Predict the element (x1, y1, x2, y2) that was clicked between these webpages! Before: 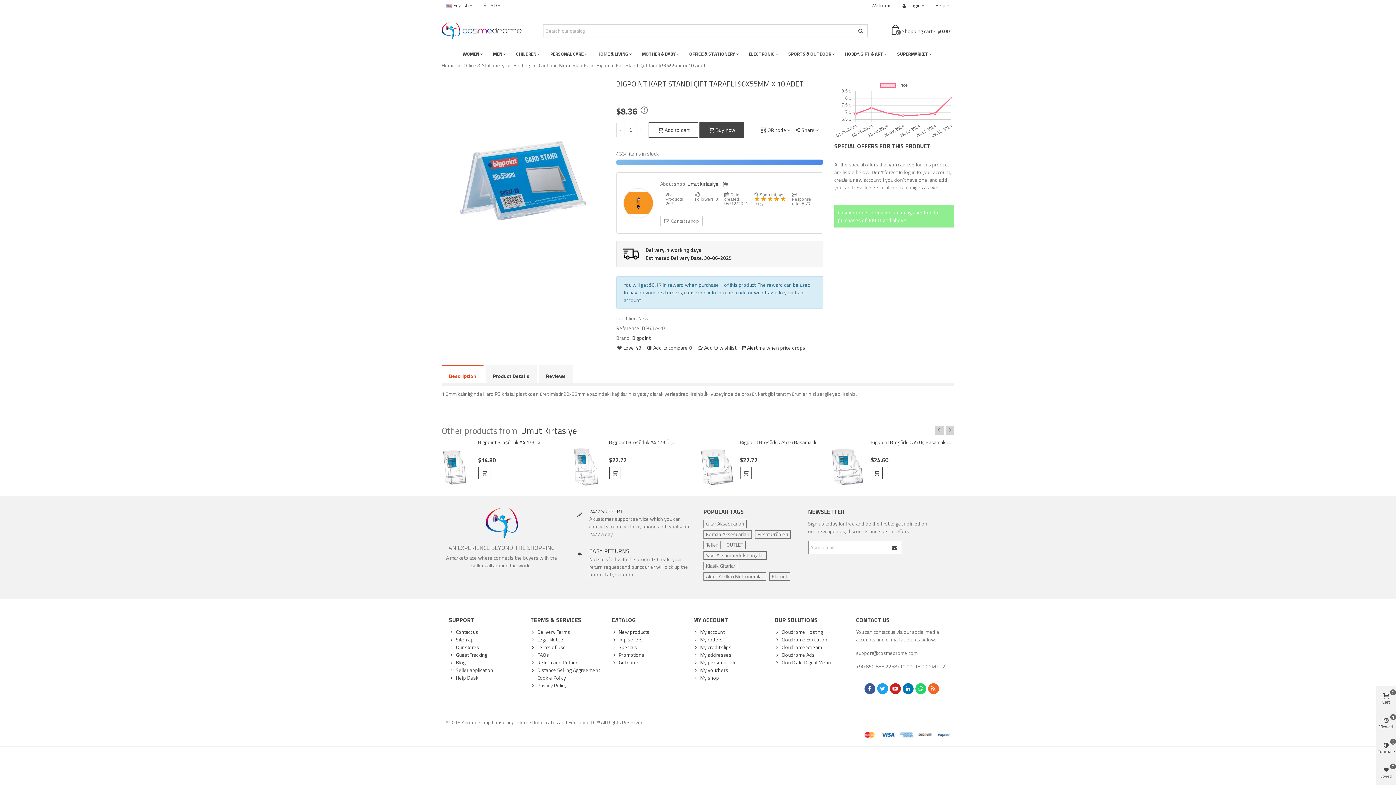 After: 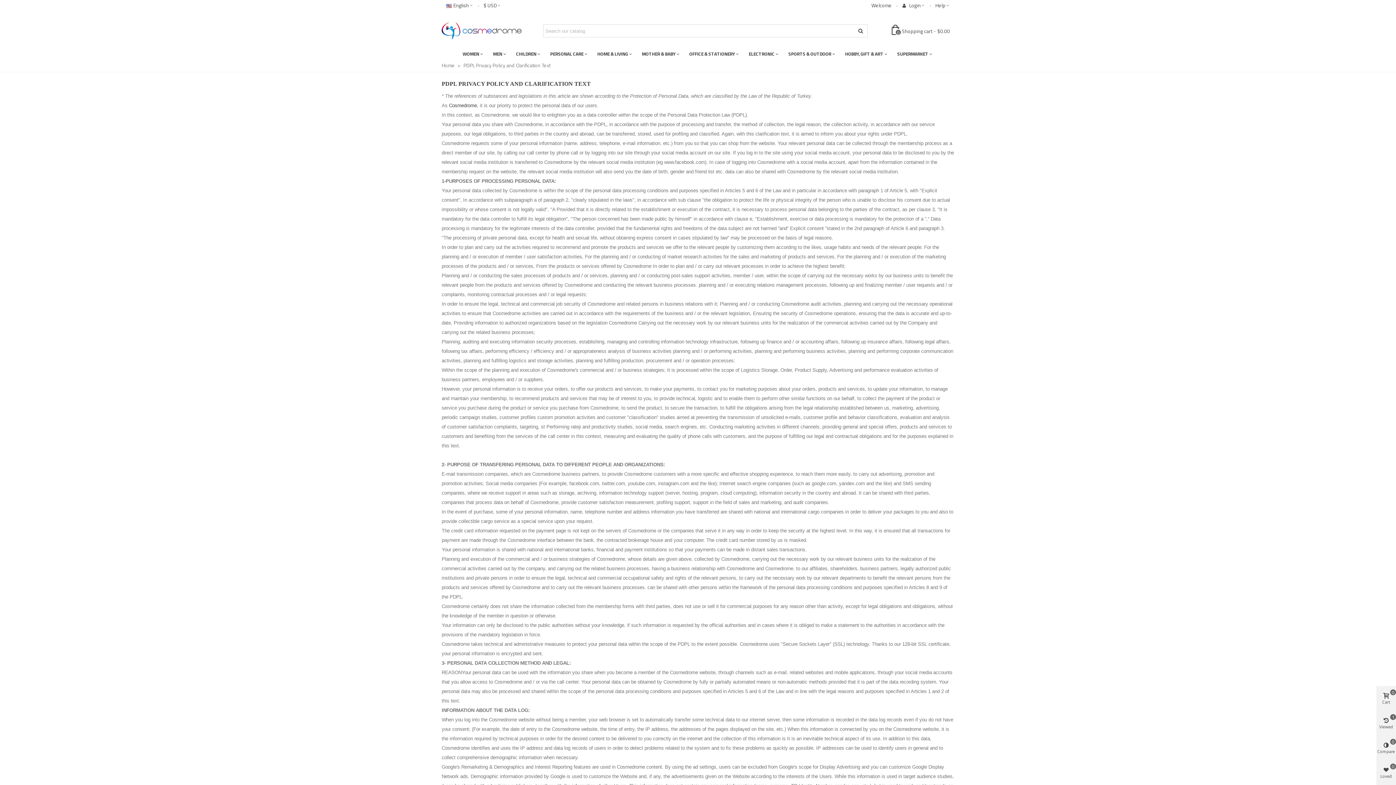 Action: bbox: (530, 681, 601, 689) label: Privacy Policy